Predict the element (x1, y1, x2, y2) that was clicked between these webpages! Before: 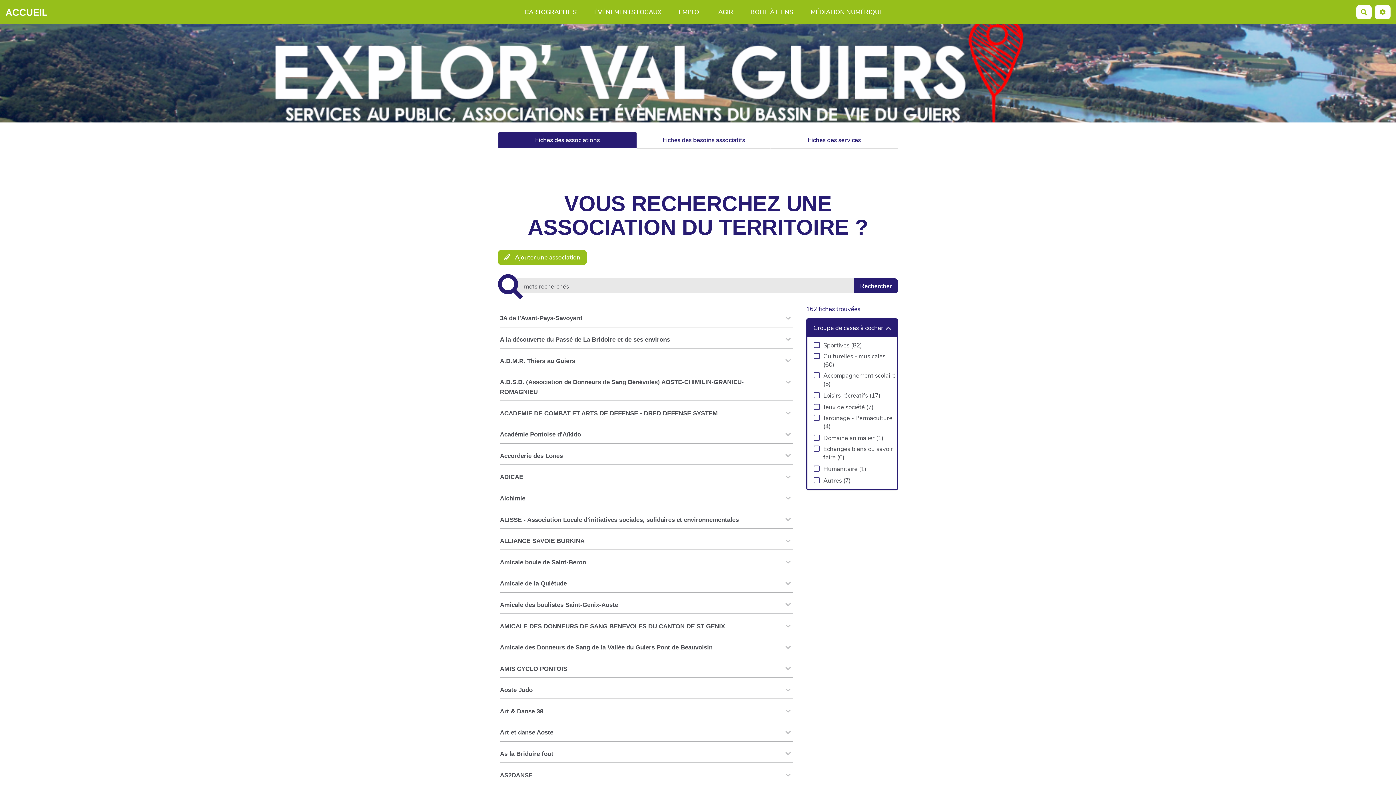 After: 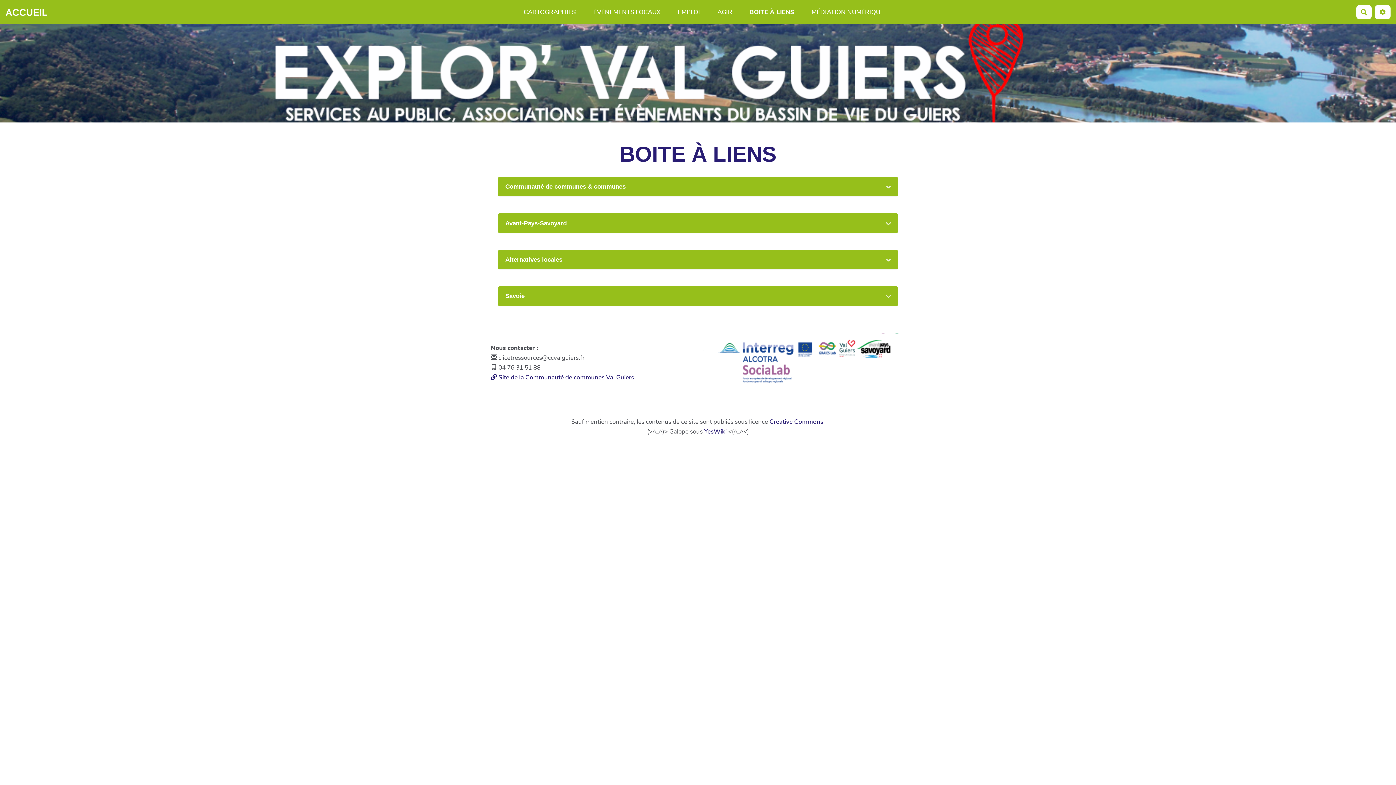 Action: label: BOITE À LIENS bbox: (742, 5, 802, 18)